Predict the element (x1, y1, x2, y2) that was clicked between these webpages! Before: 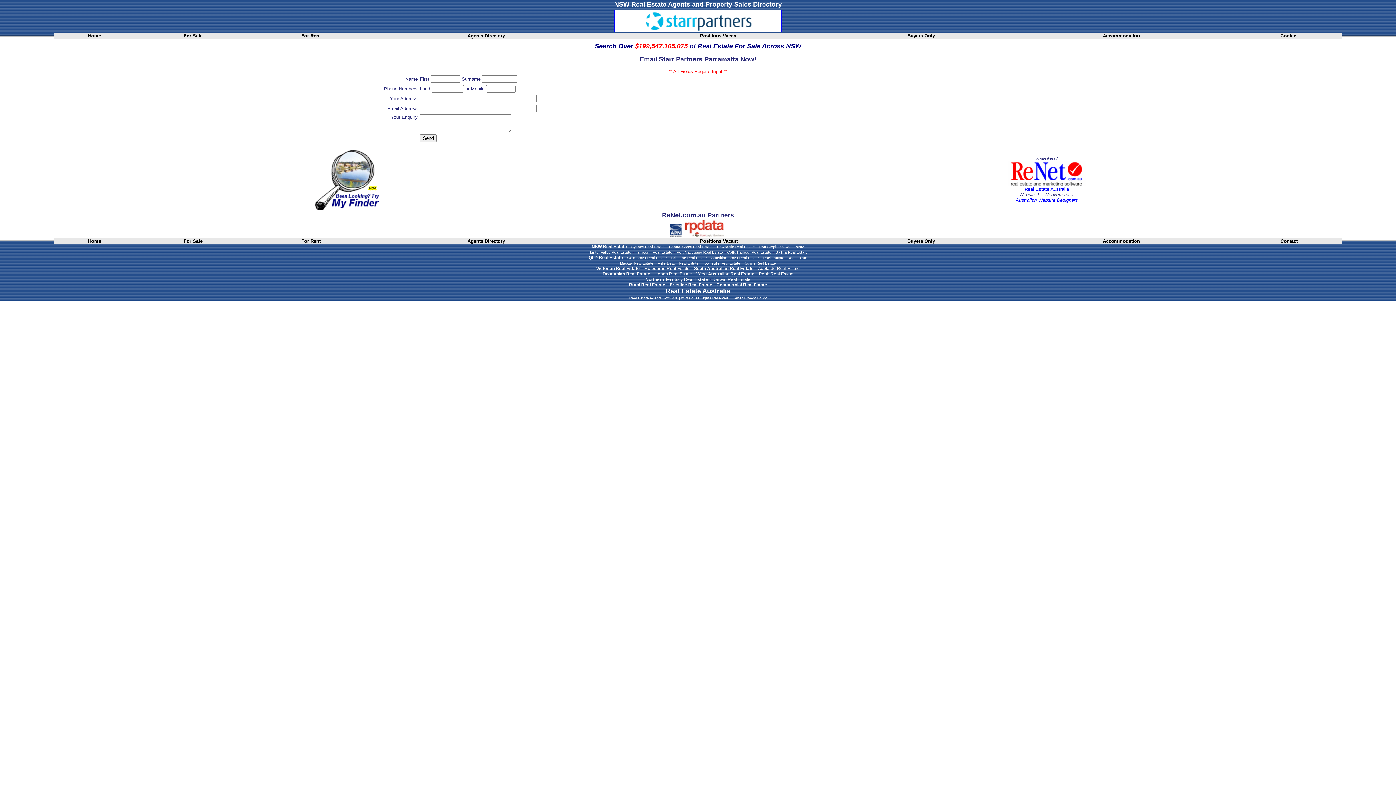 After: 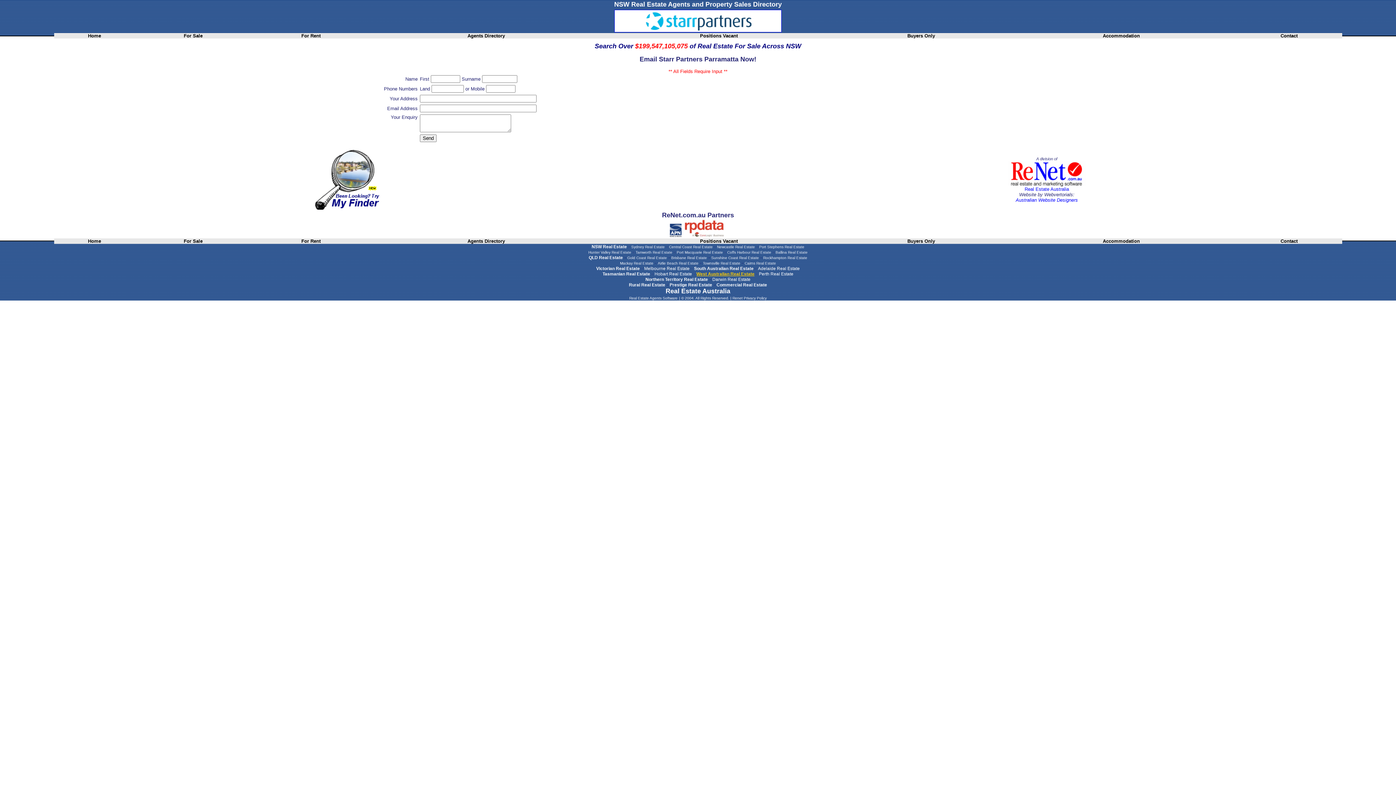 Action: bbox: (696, 271, 754, 276) label: West Australian Real Estate